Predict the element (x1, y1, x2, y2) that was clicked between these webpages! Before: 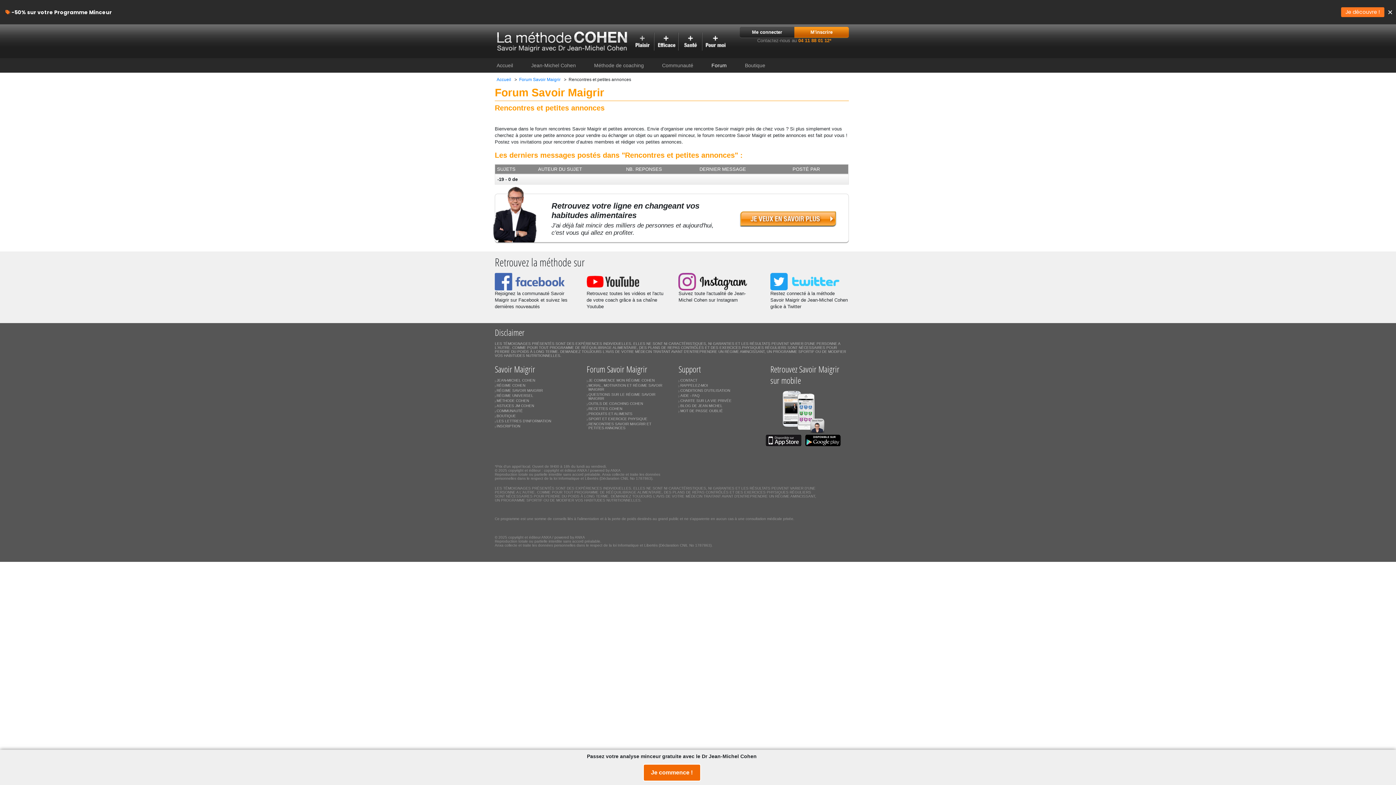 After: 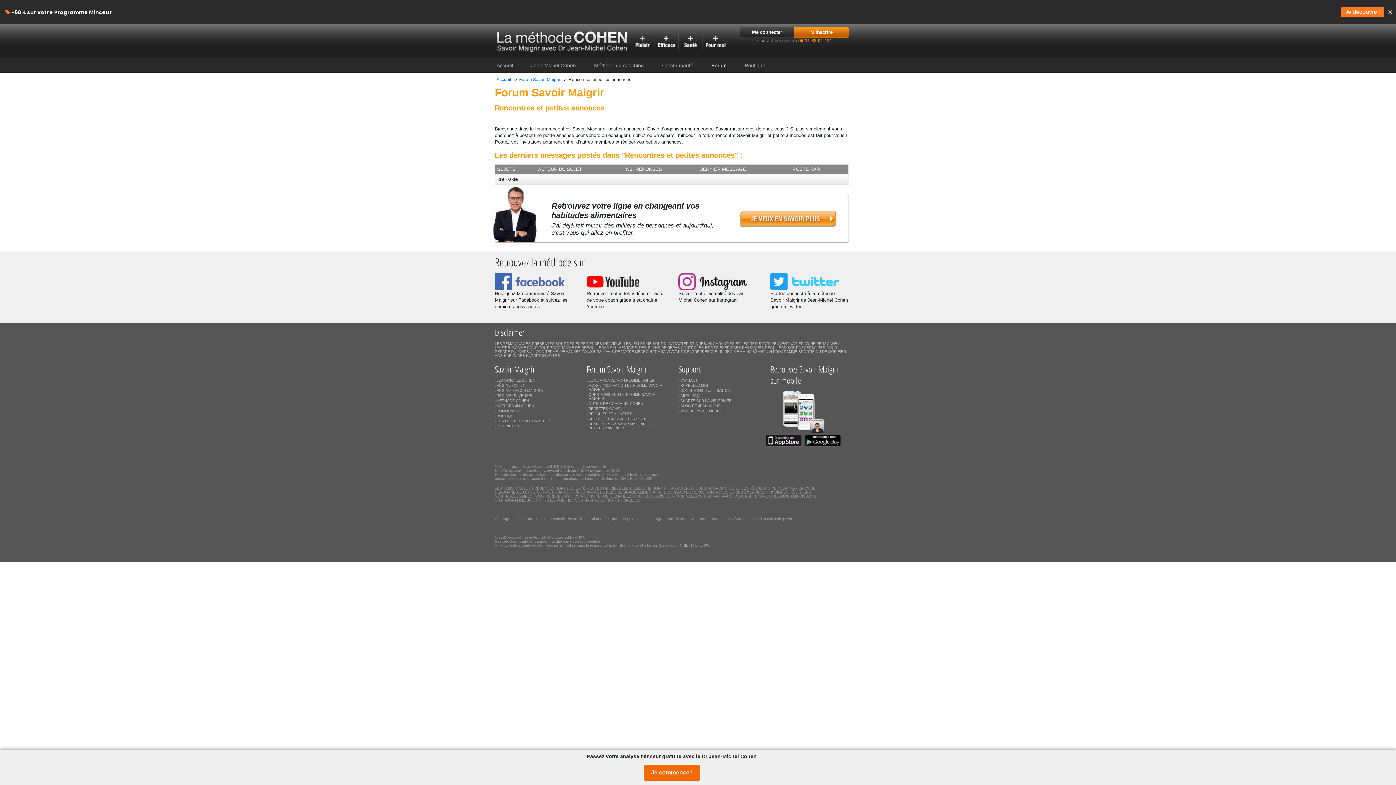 Action: bbox: (770, 273, 849, 290)